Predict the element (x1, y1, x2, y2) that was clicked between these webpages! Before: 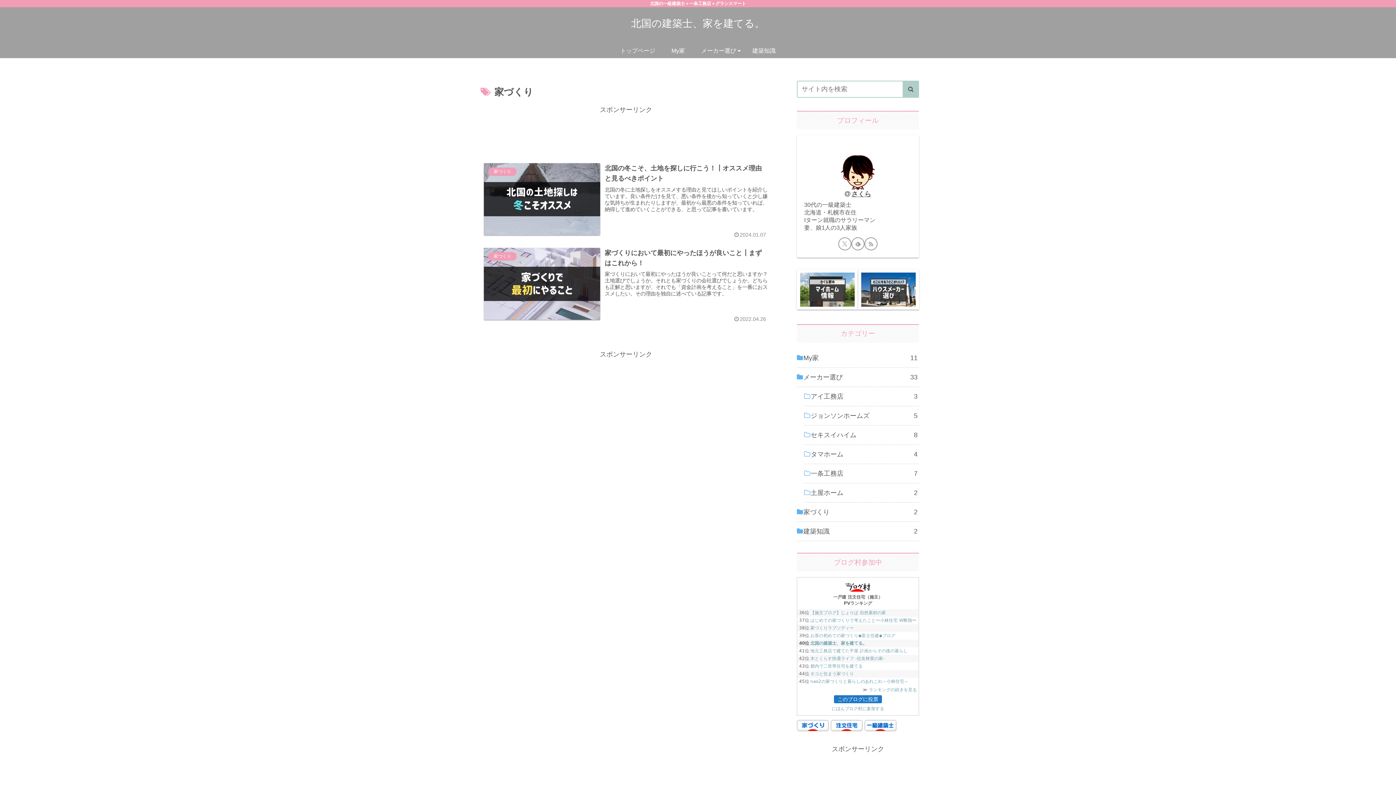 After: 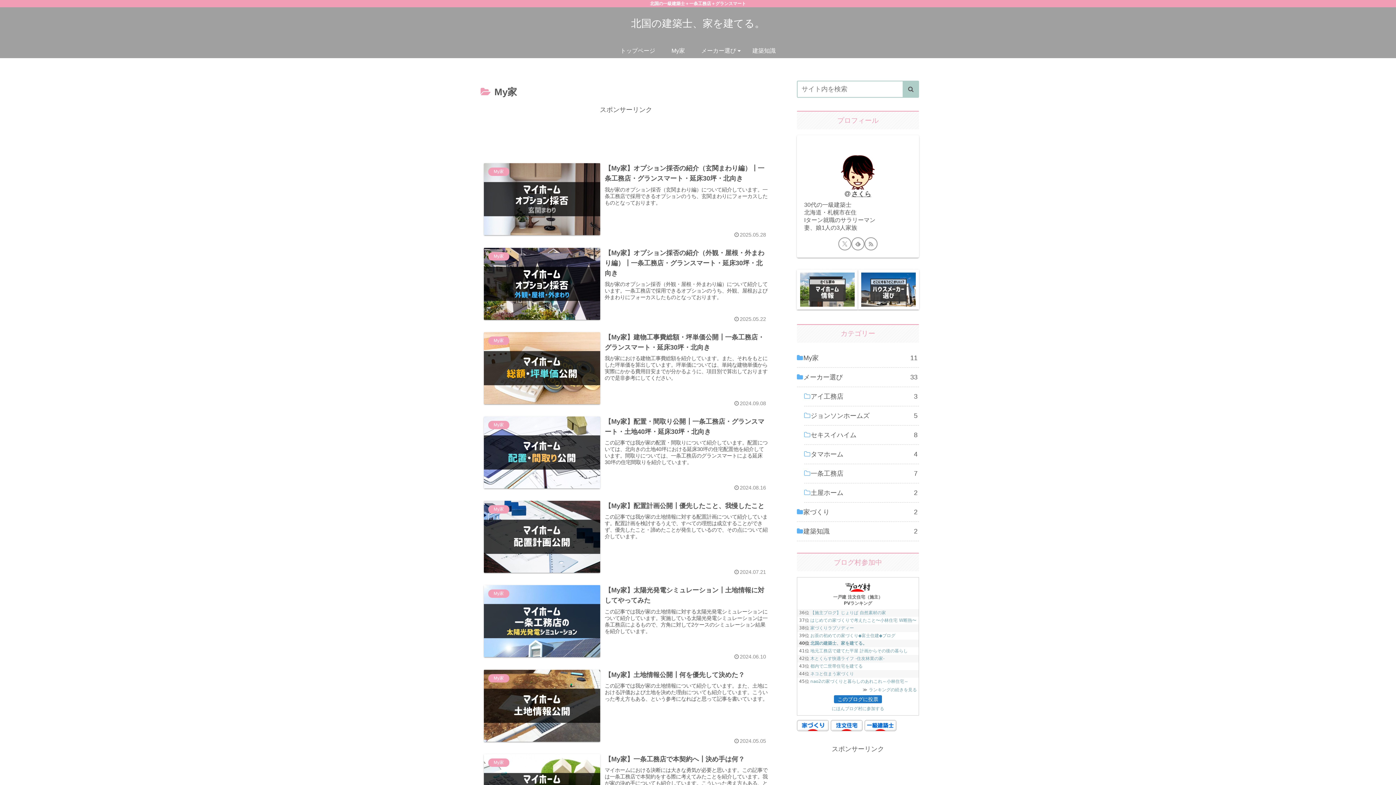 Action: bbox: (797, 348, 919, 367) label: My家
11